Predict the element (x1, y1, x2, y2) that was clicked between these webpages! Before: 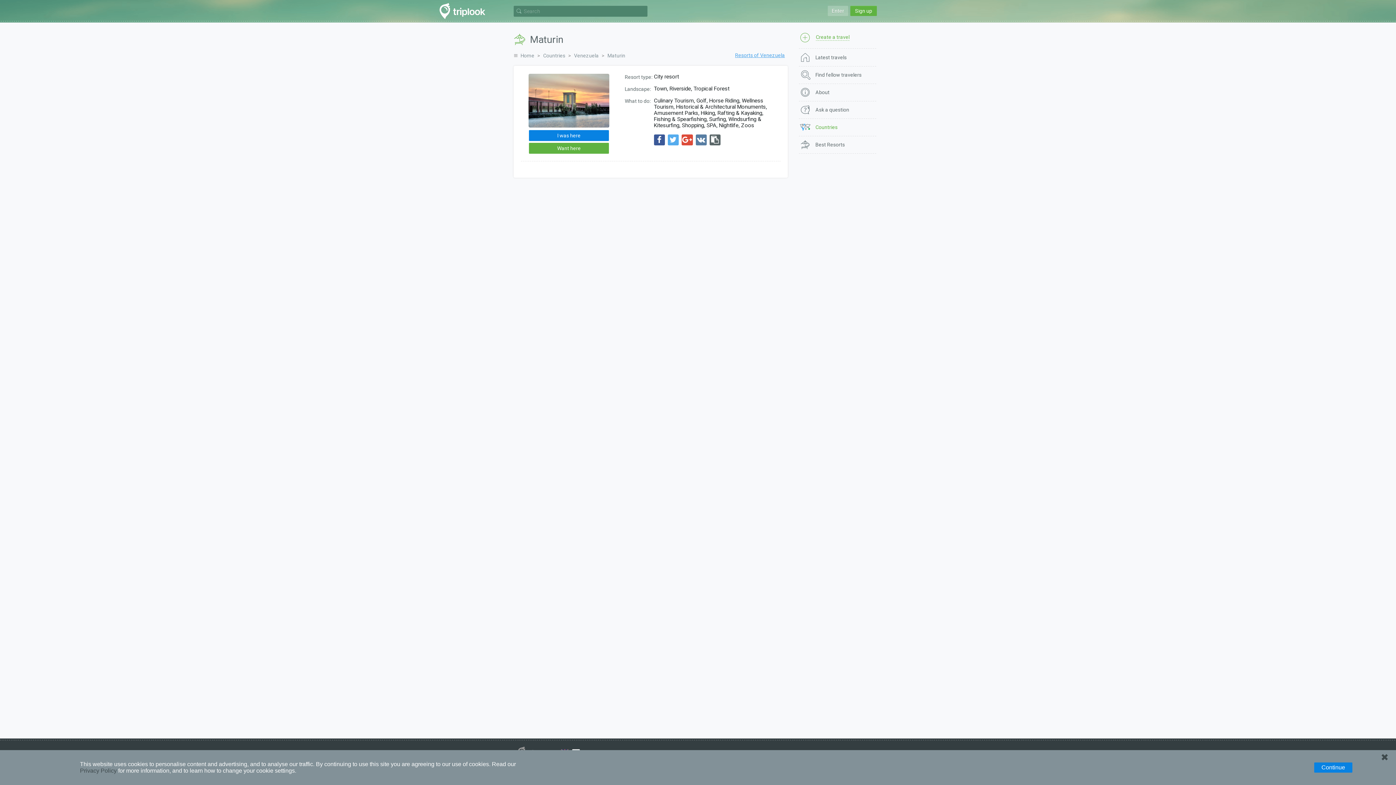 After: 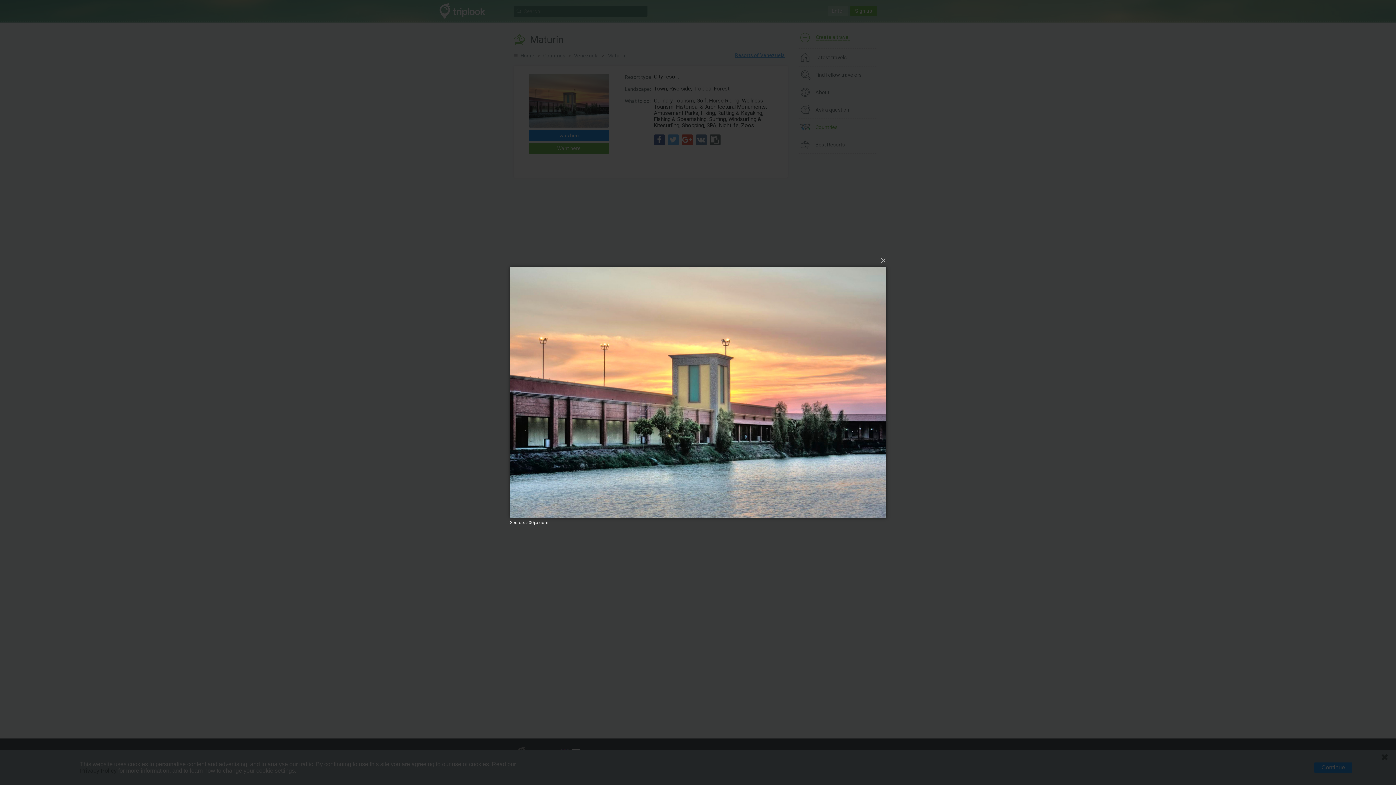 Action: bbox: (521, 73, 617, 127)